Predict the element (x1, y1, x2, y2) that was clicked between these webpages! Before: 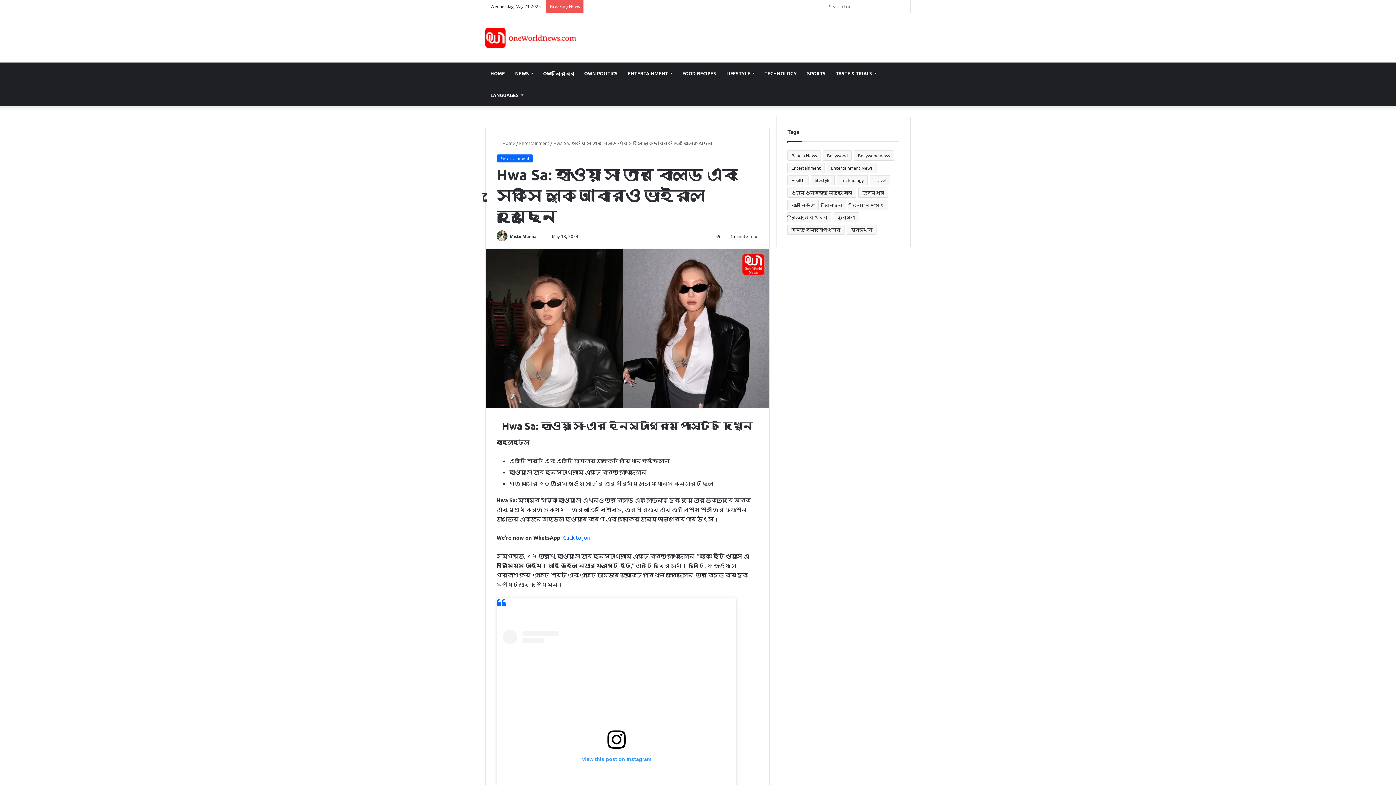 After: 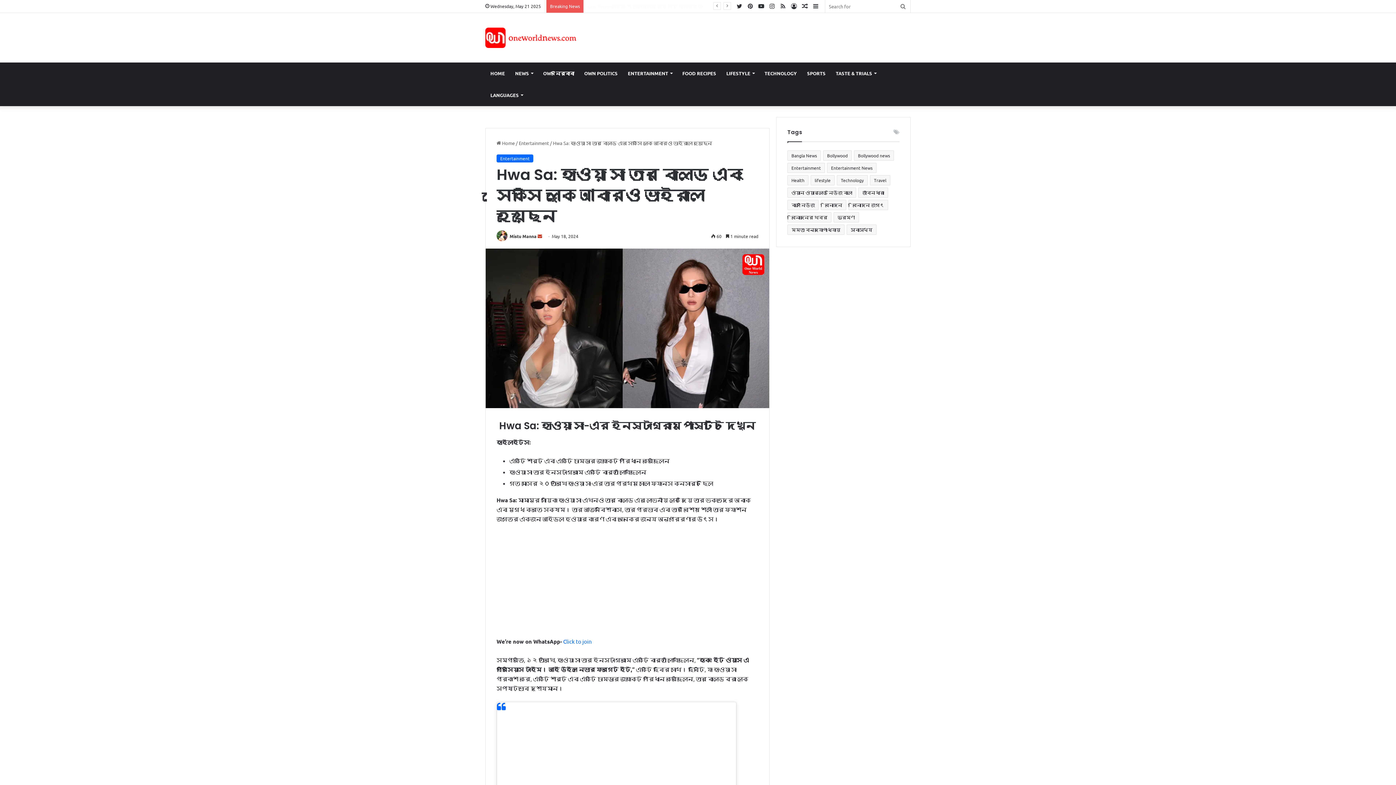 Action: bbox: (537, 233, 542, 239) label: Send an email